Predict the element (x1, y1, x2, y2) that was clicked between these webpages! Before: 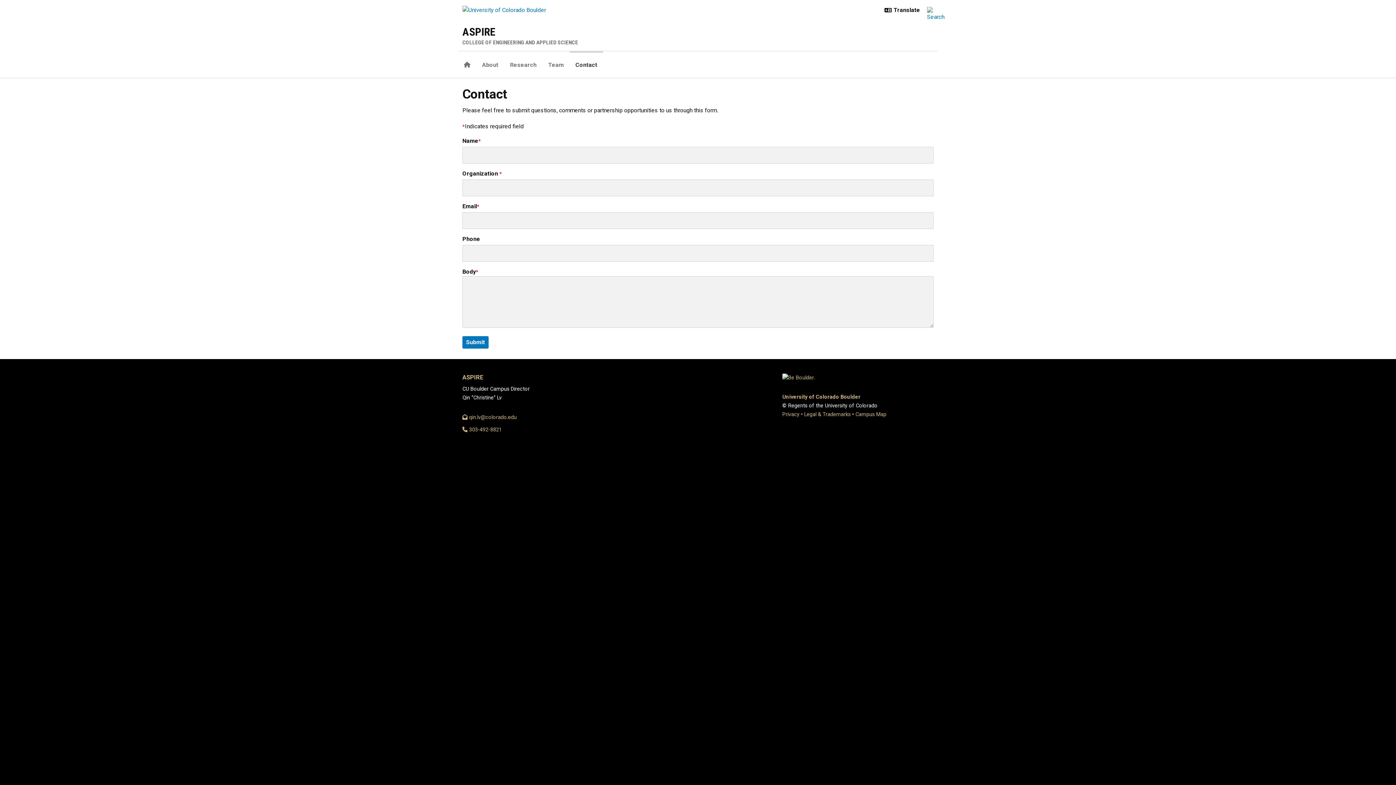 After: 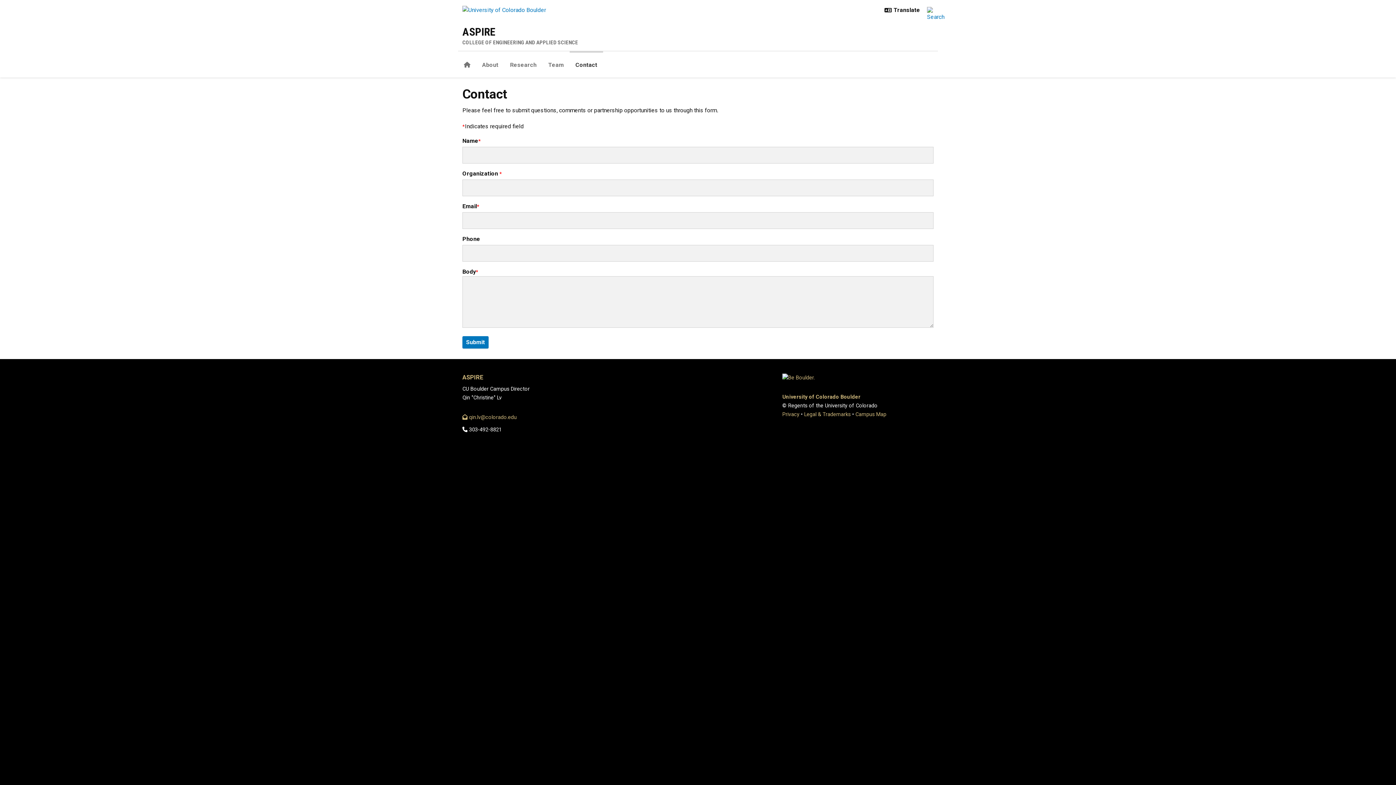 Action: label:  303-492-8821 bbox: (462, 425, 501, 434)